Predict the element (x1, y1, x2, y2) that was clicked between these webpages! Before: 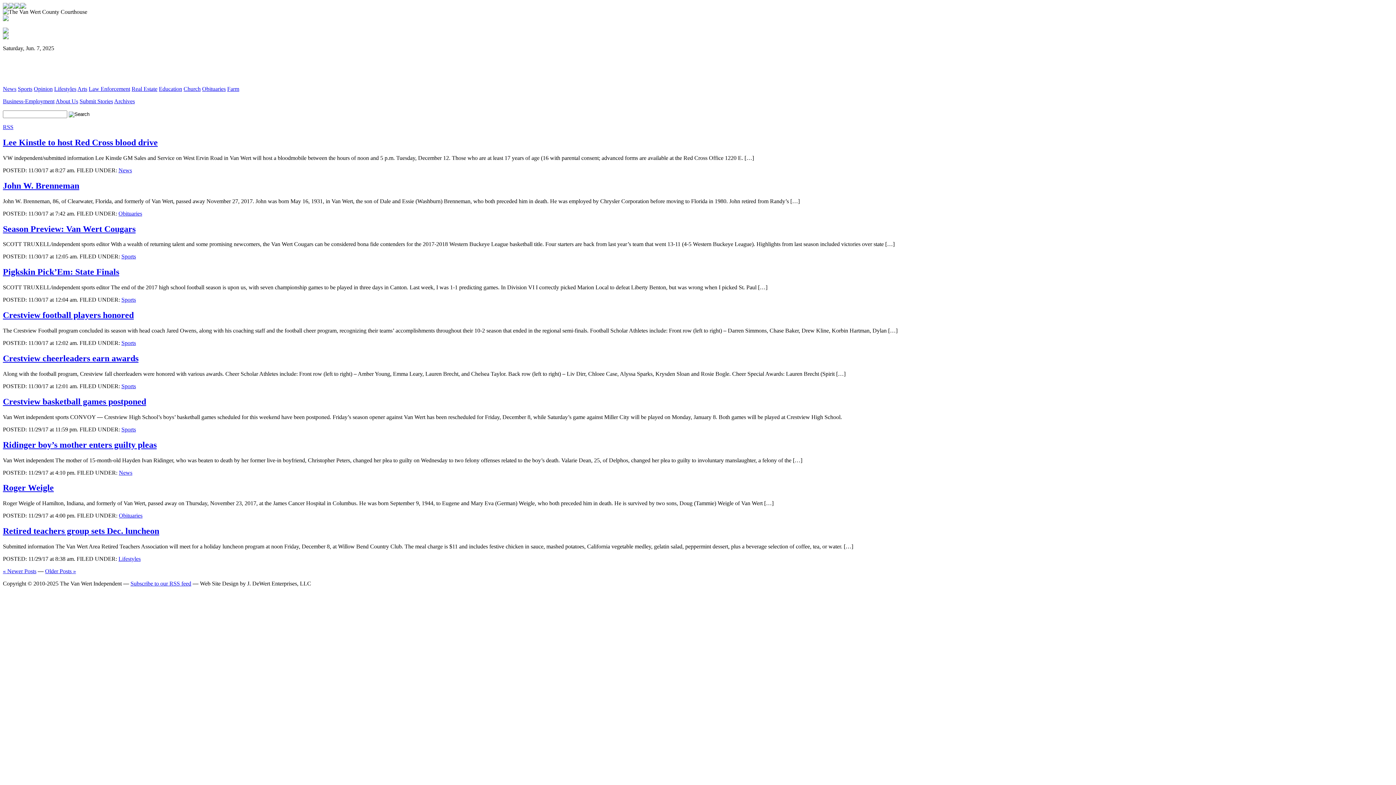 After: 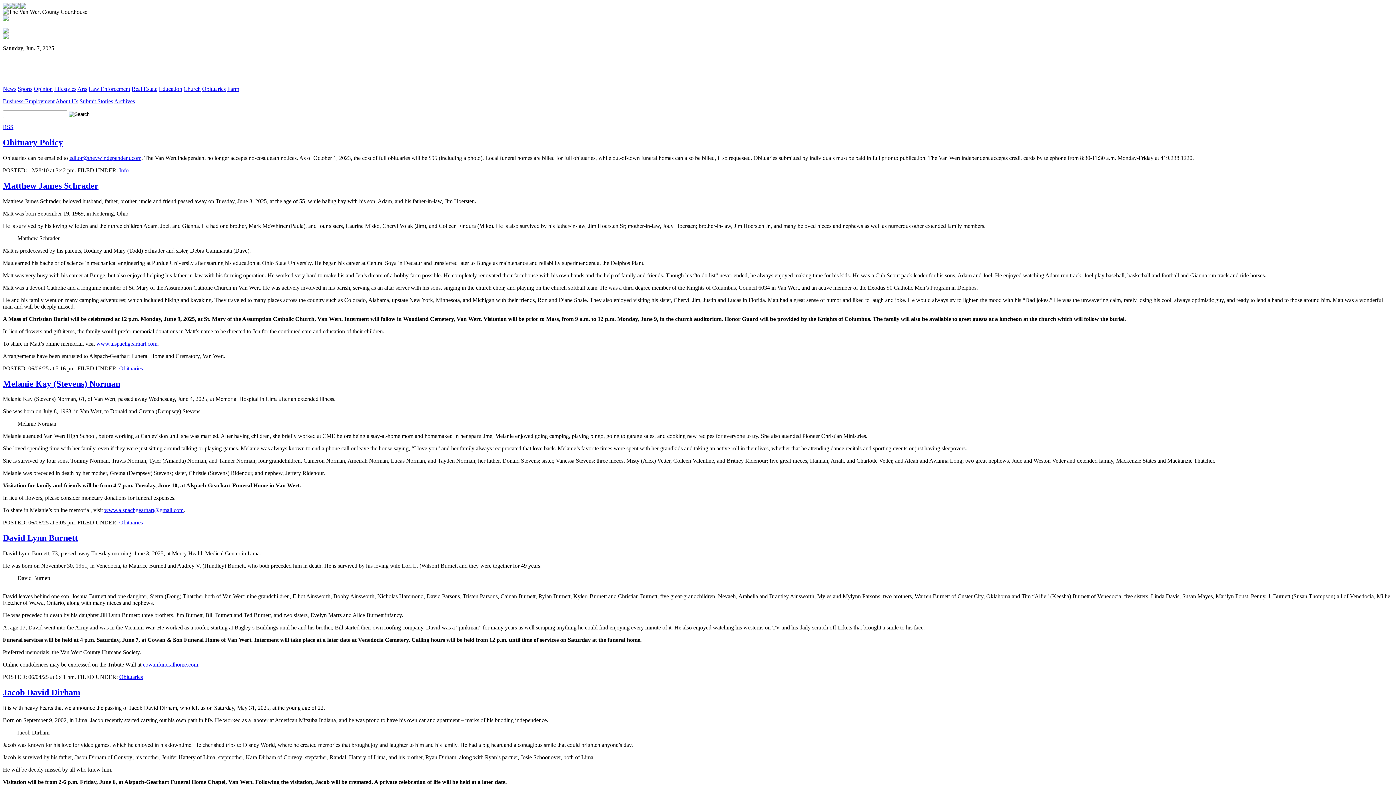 Action: label: Obituaries bbox: (118, 512, 142, 519)